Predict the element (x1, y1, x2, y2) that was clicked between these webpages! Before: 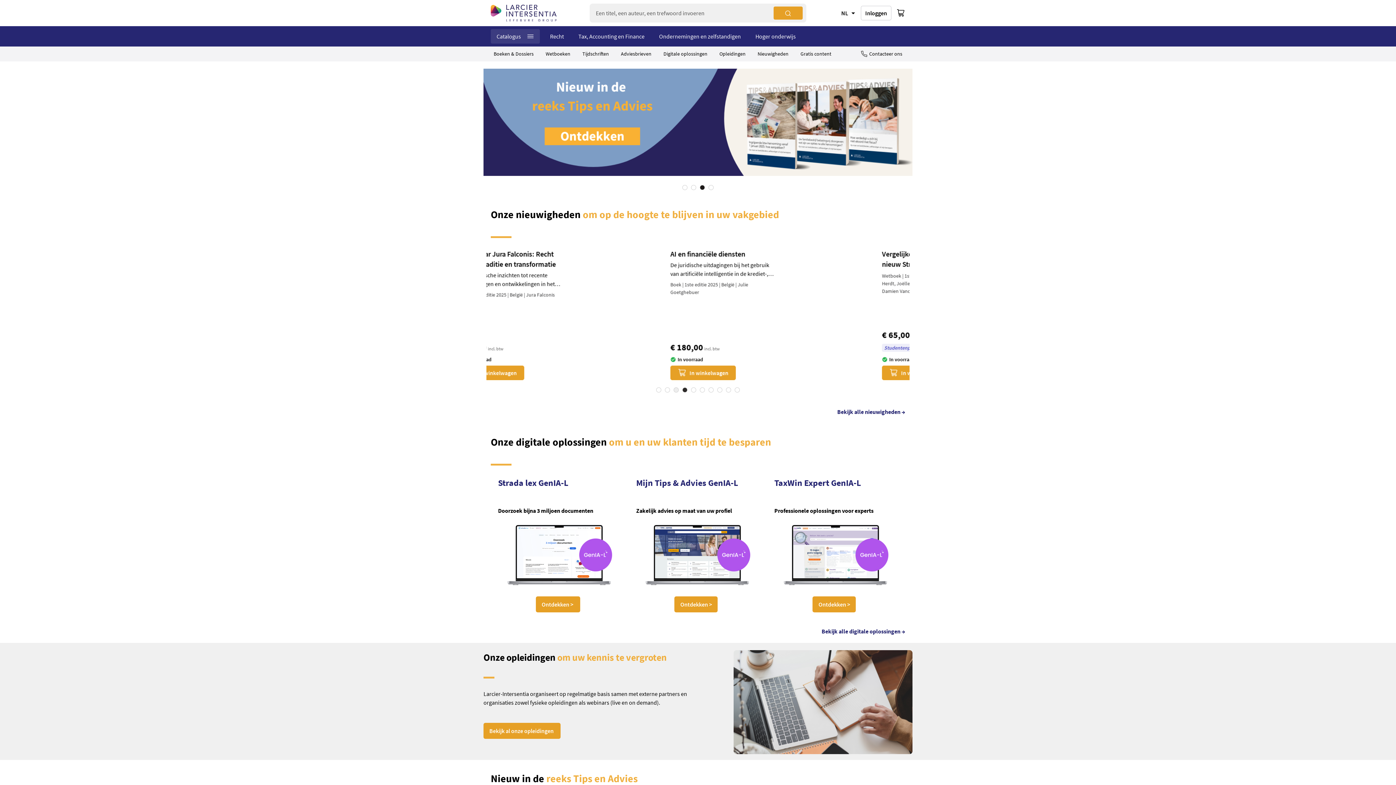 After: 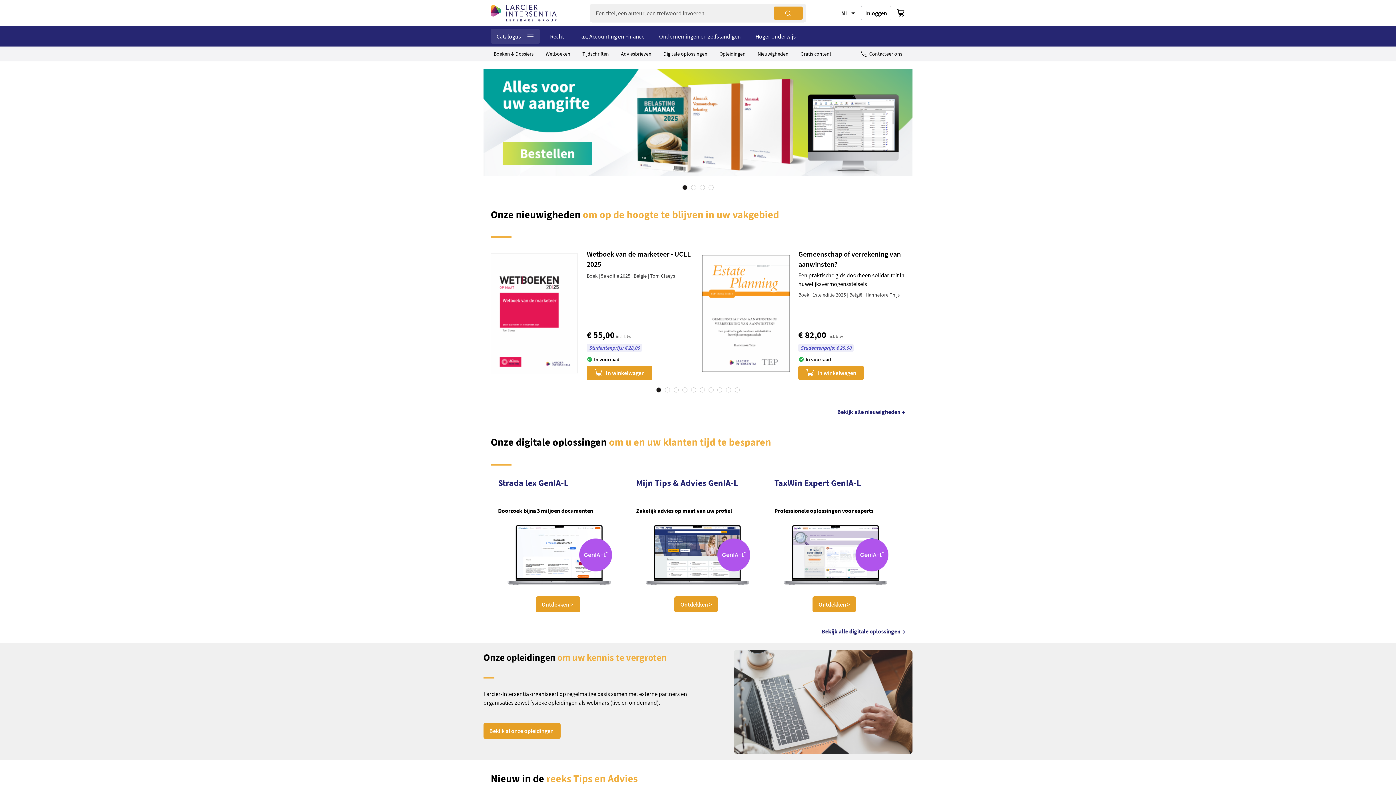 Action: bbox: (656, 387, 661, 392) label: 1 of 10